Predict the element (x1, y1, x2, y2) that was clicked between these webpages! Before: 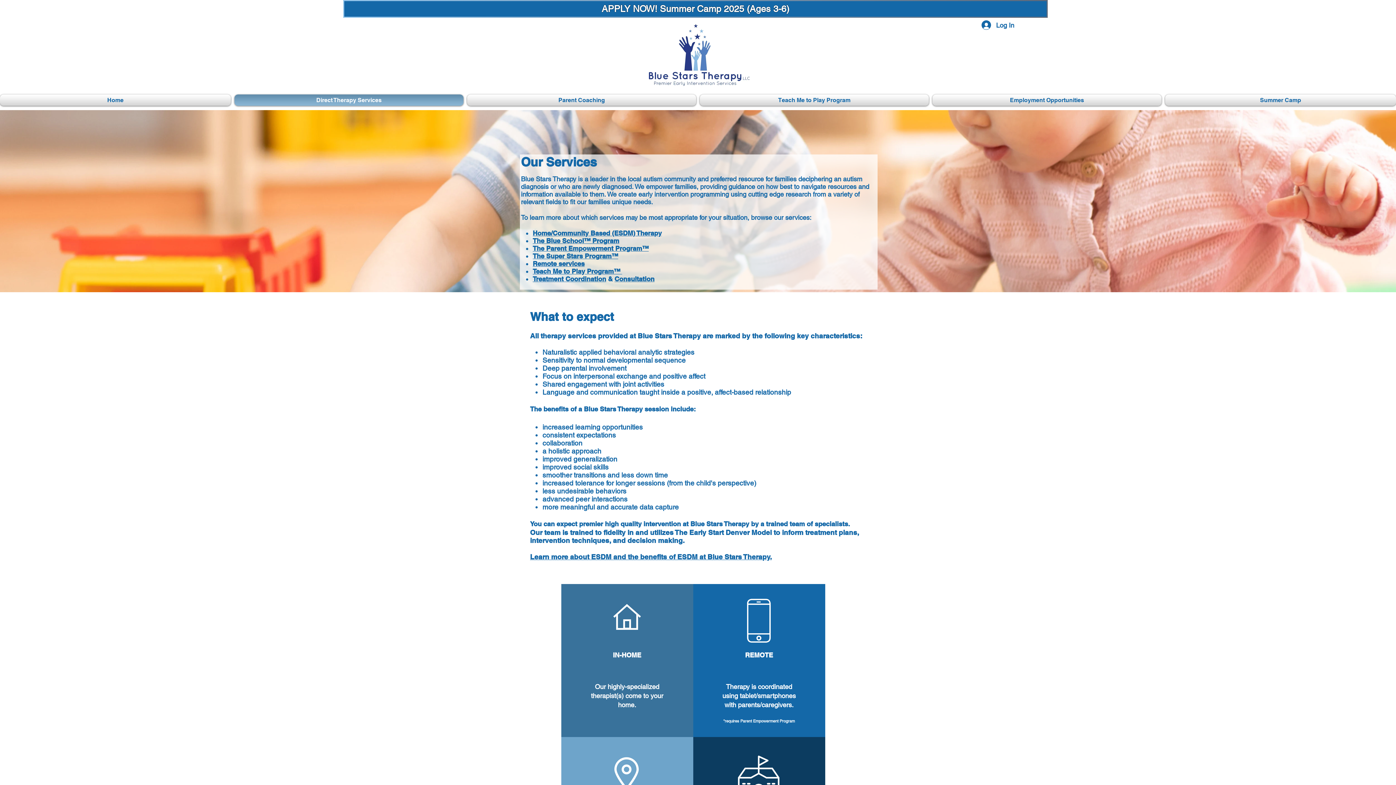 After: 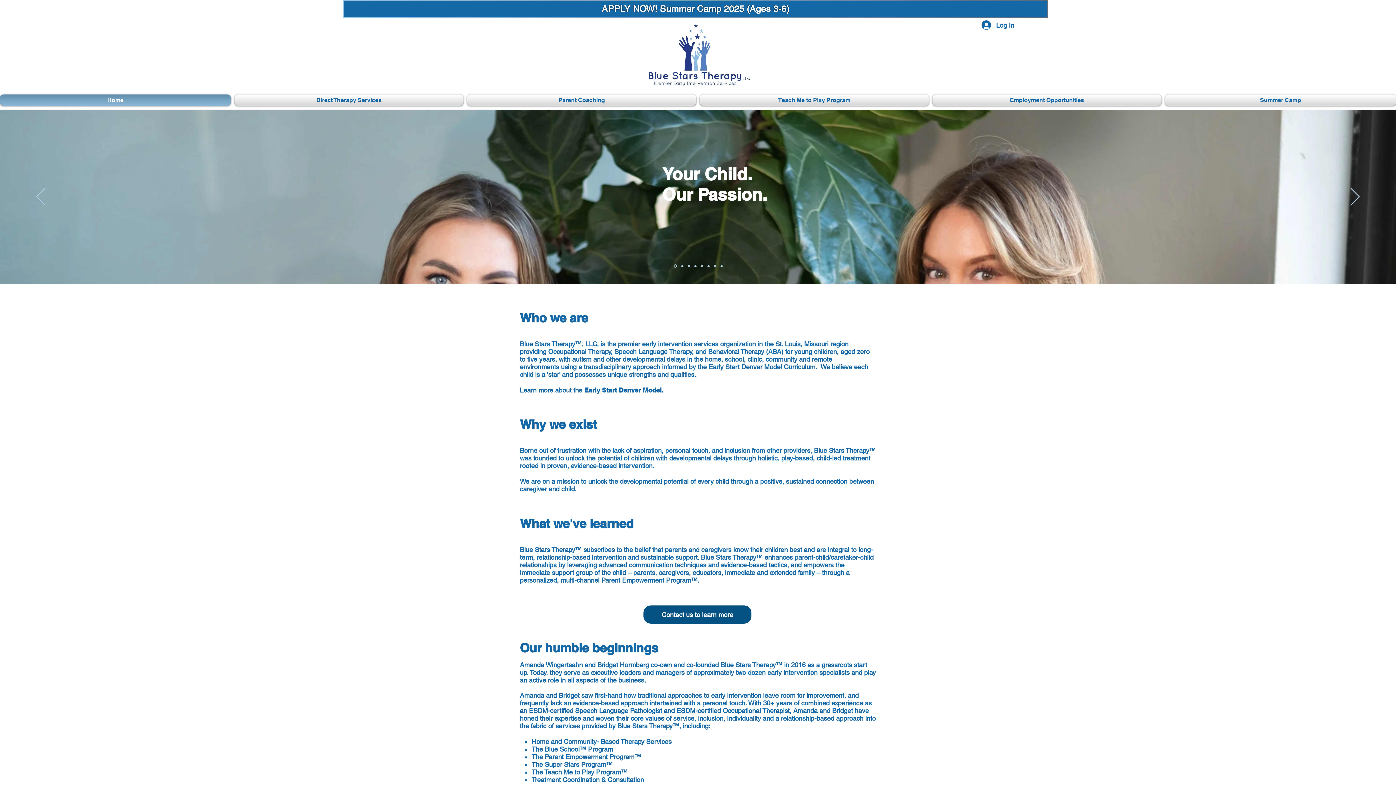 Action: bbox: (0, 94, 232, 105) label: Home